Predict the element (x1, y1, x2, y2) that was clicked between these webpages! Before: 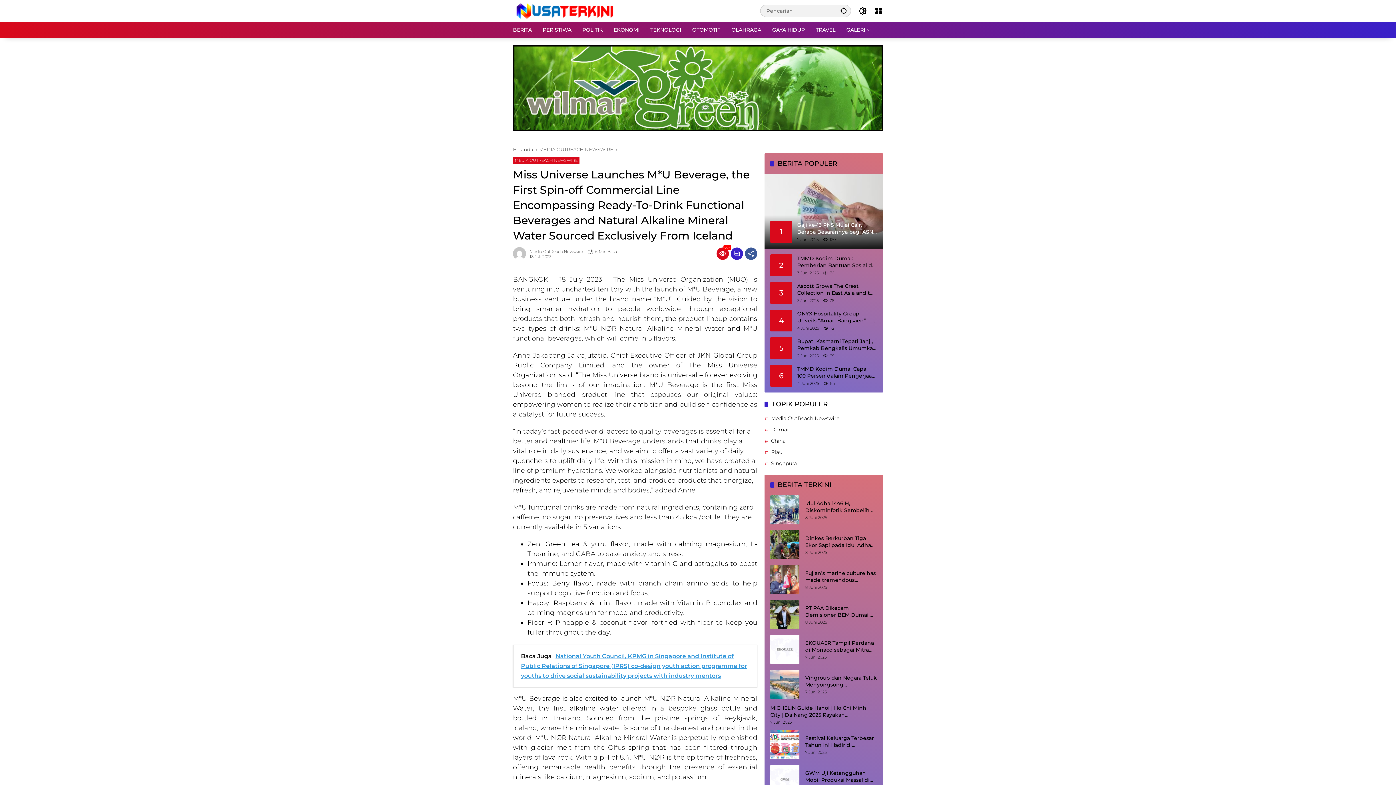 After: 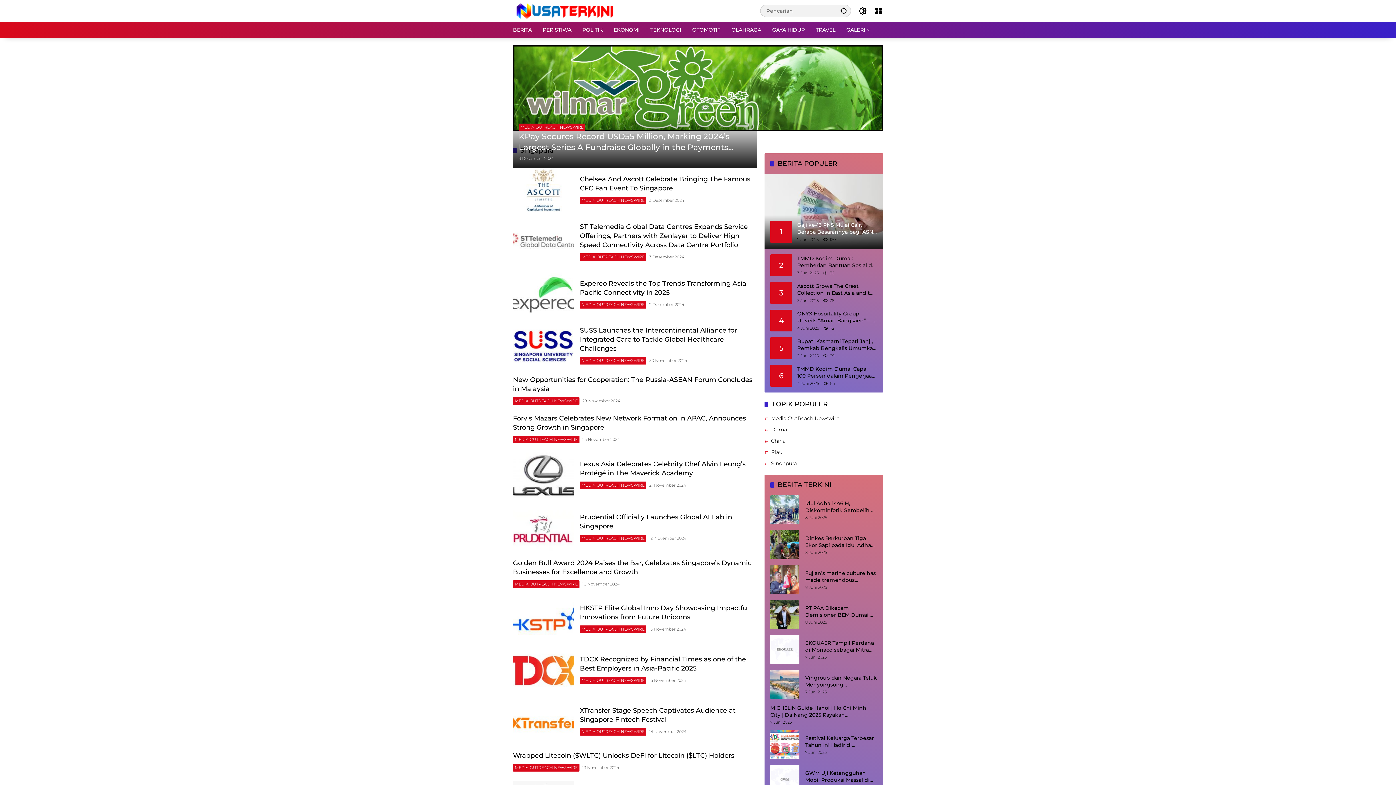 Action: label: Singapura bbox: (764, 460, 797, 466)